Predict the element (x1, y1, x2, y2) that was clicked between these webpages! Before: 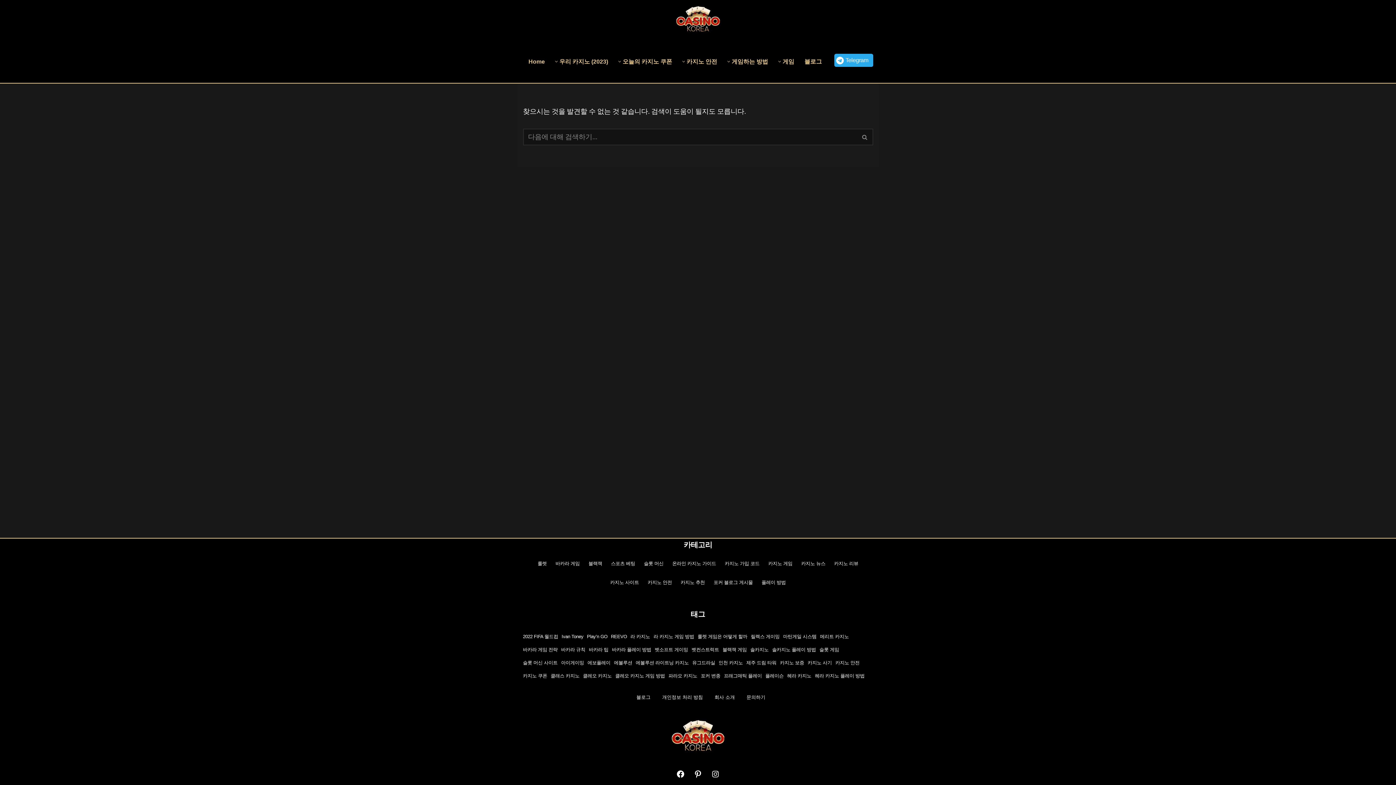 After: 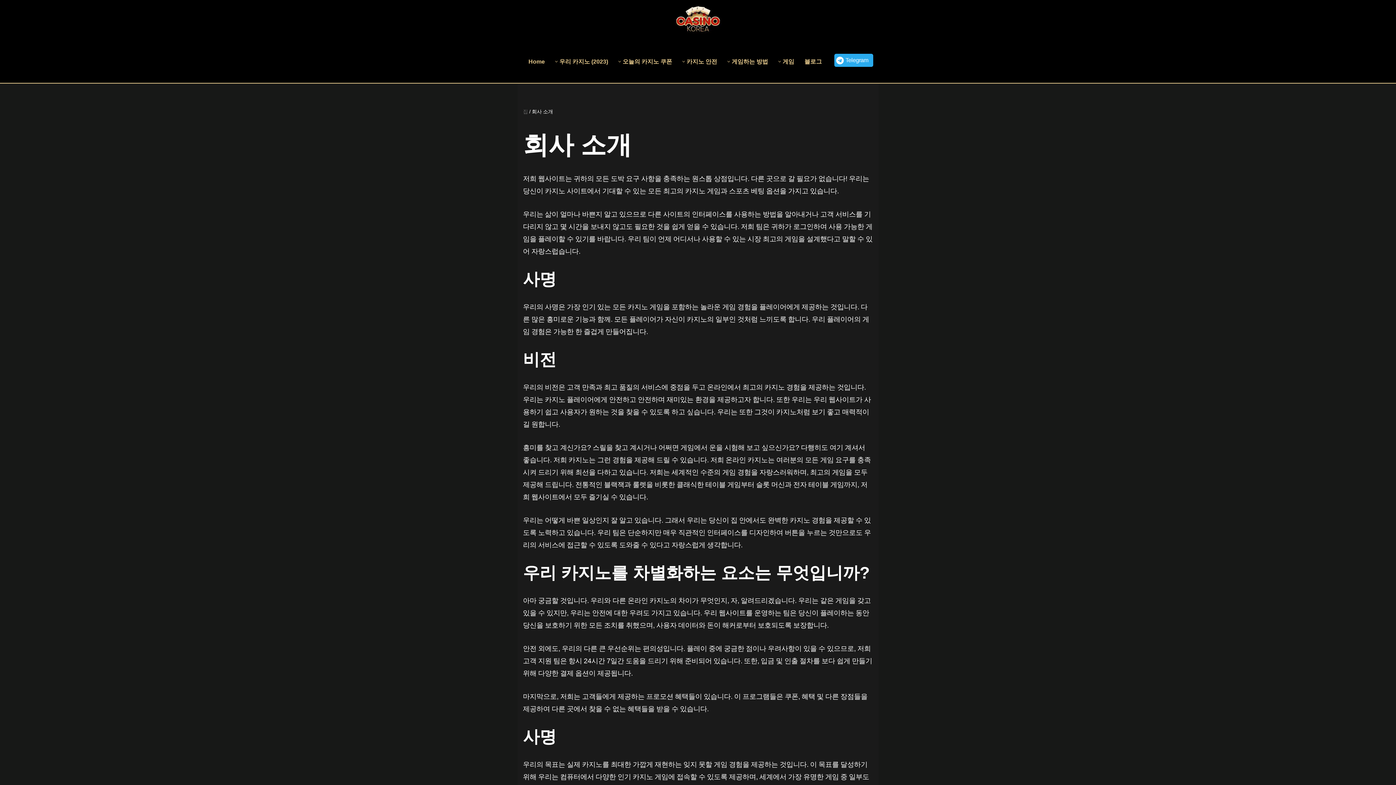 Action: bbox: (714, 693, 735, 701) label: 회사 소개